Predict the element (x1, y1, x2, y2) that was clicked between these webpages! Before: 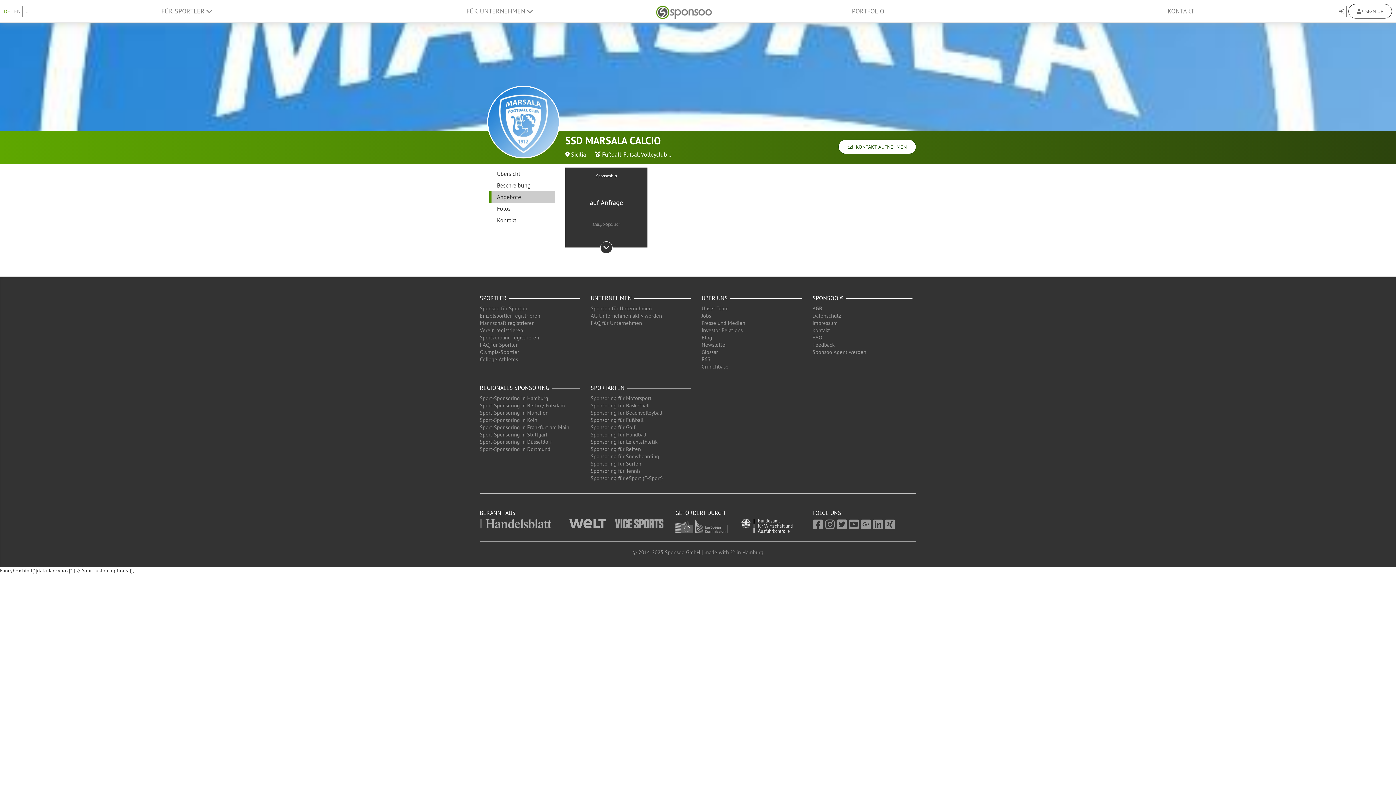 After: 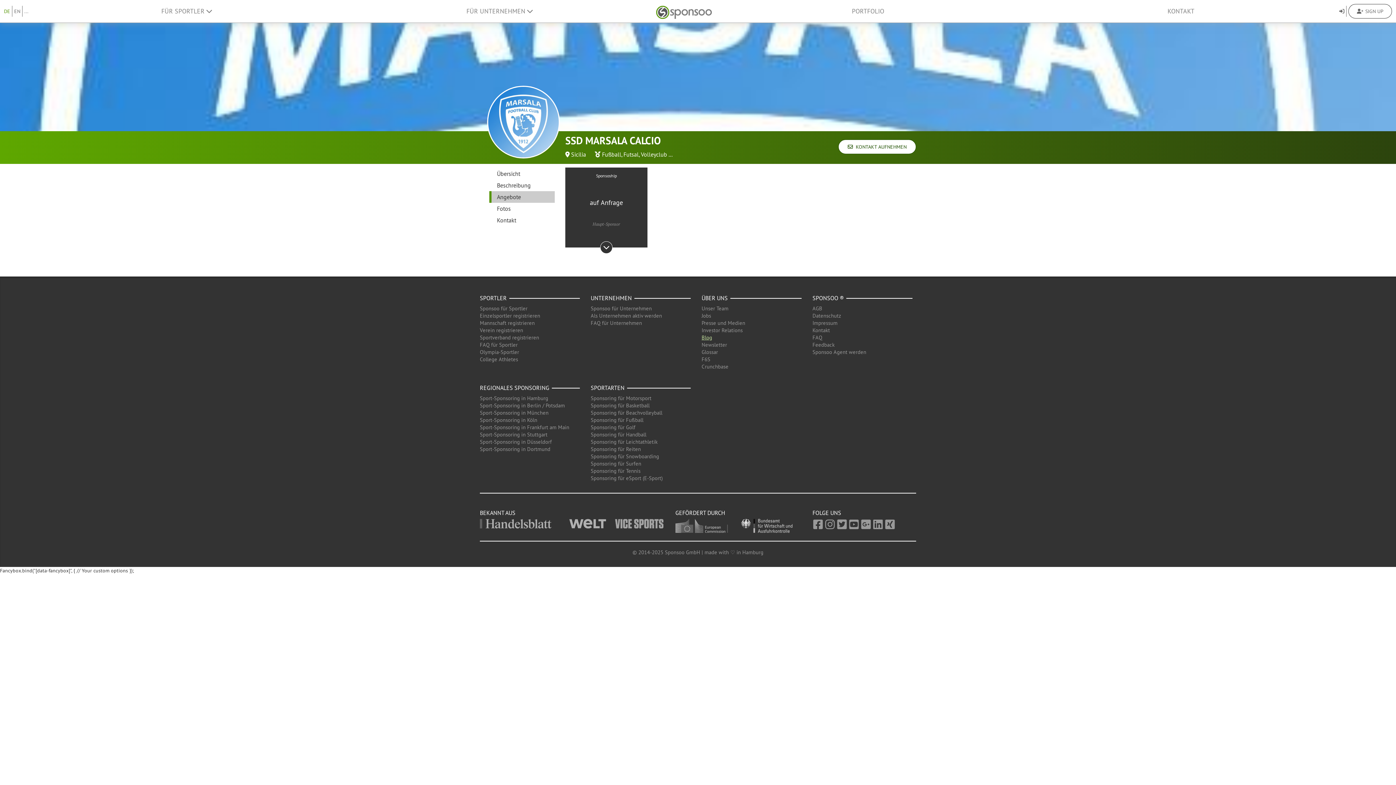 Action: label: Blog bbox: (701, 334, 712, 341)